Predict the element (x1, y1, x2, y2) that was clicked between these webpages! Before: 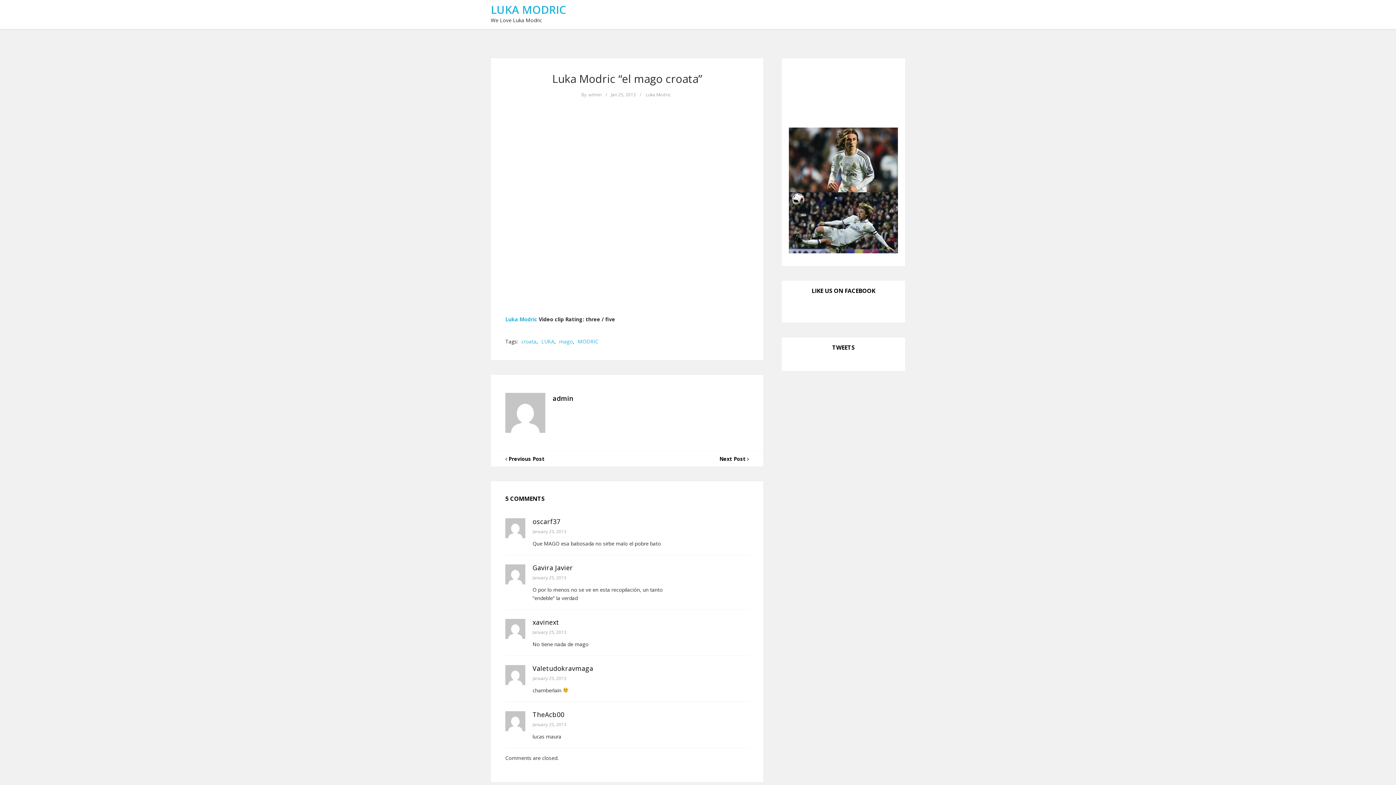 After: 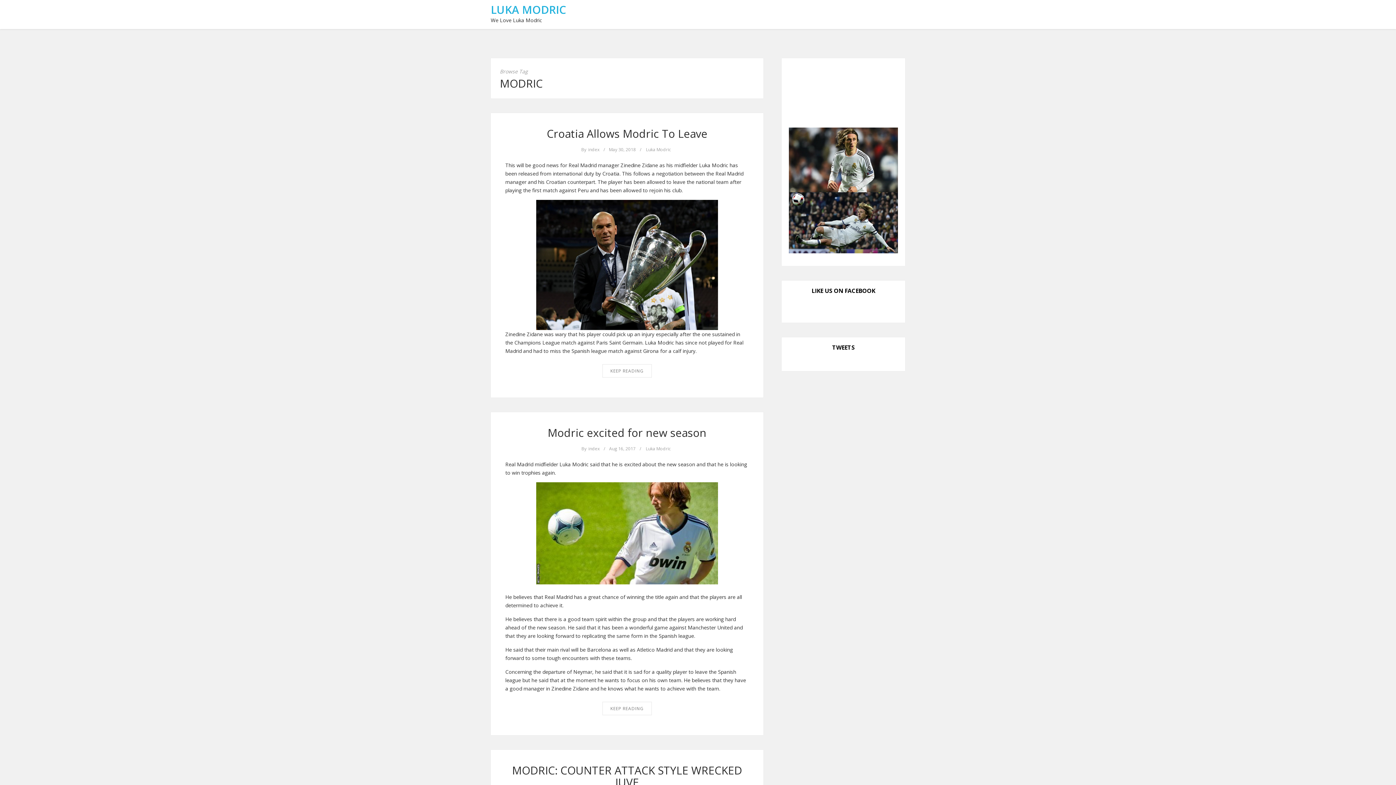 Action: bbox: (577, 338, 598, 344) label: MODRIC